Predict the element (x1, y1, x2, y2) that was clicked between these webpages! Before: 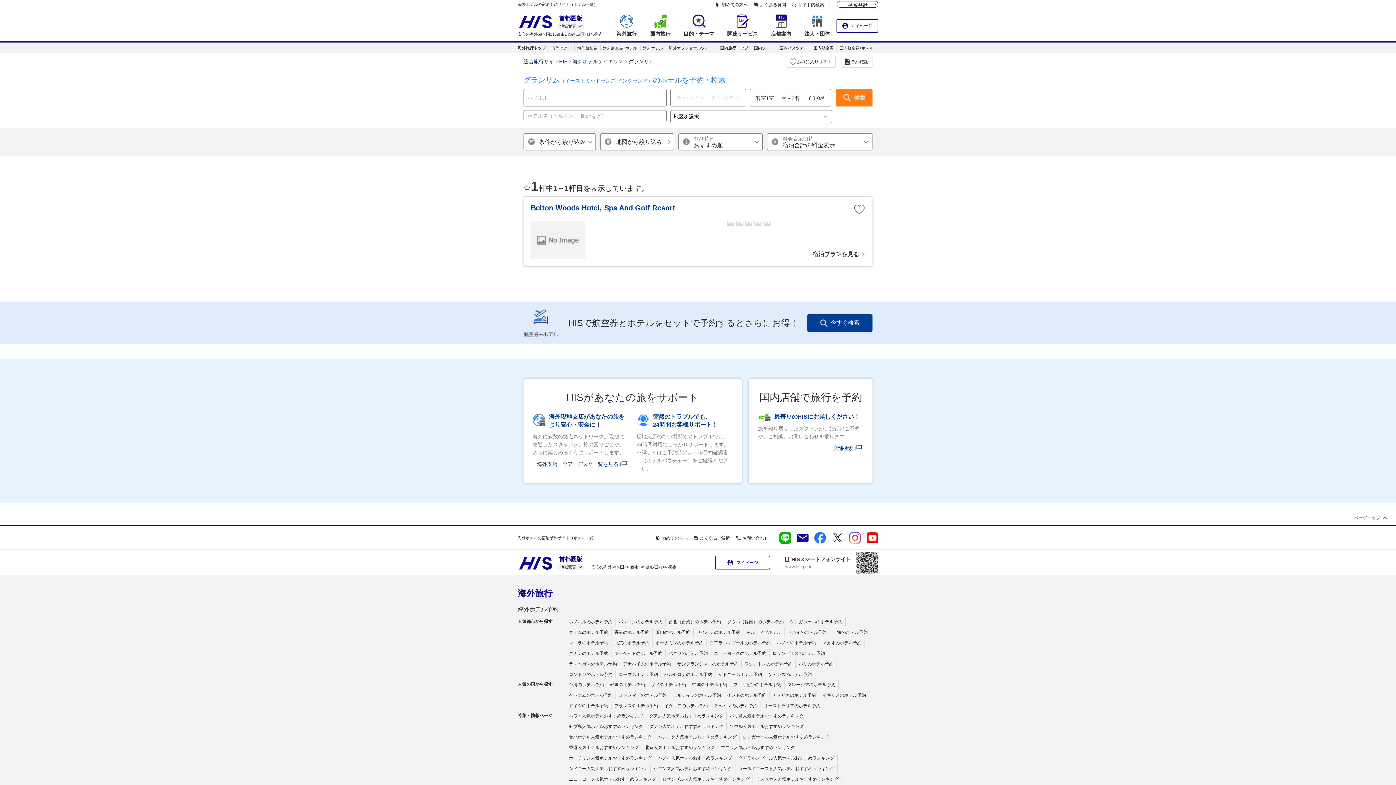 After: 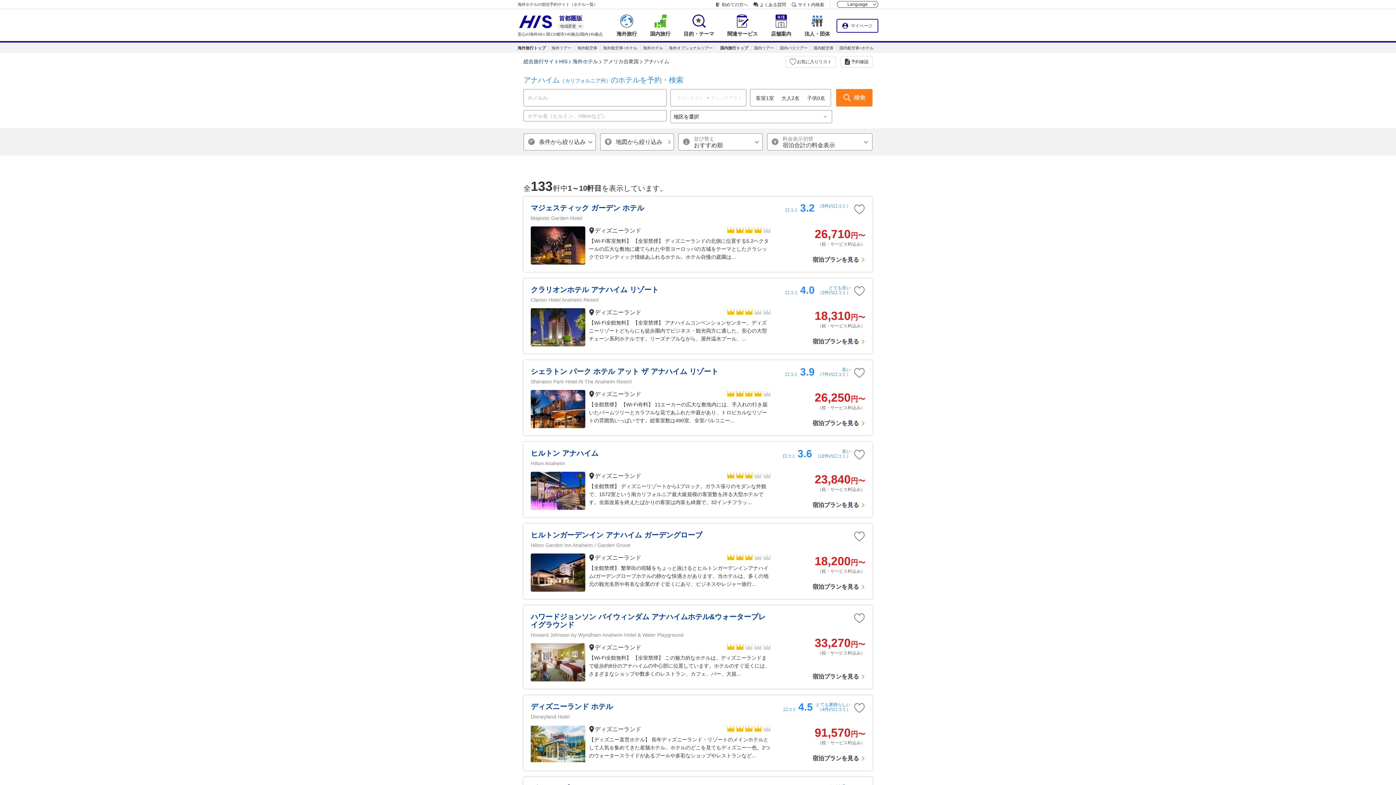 Action: bbox: (623, 661, 671, 666) label: アナハイムのホテル予約